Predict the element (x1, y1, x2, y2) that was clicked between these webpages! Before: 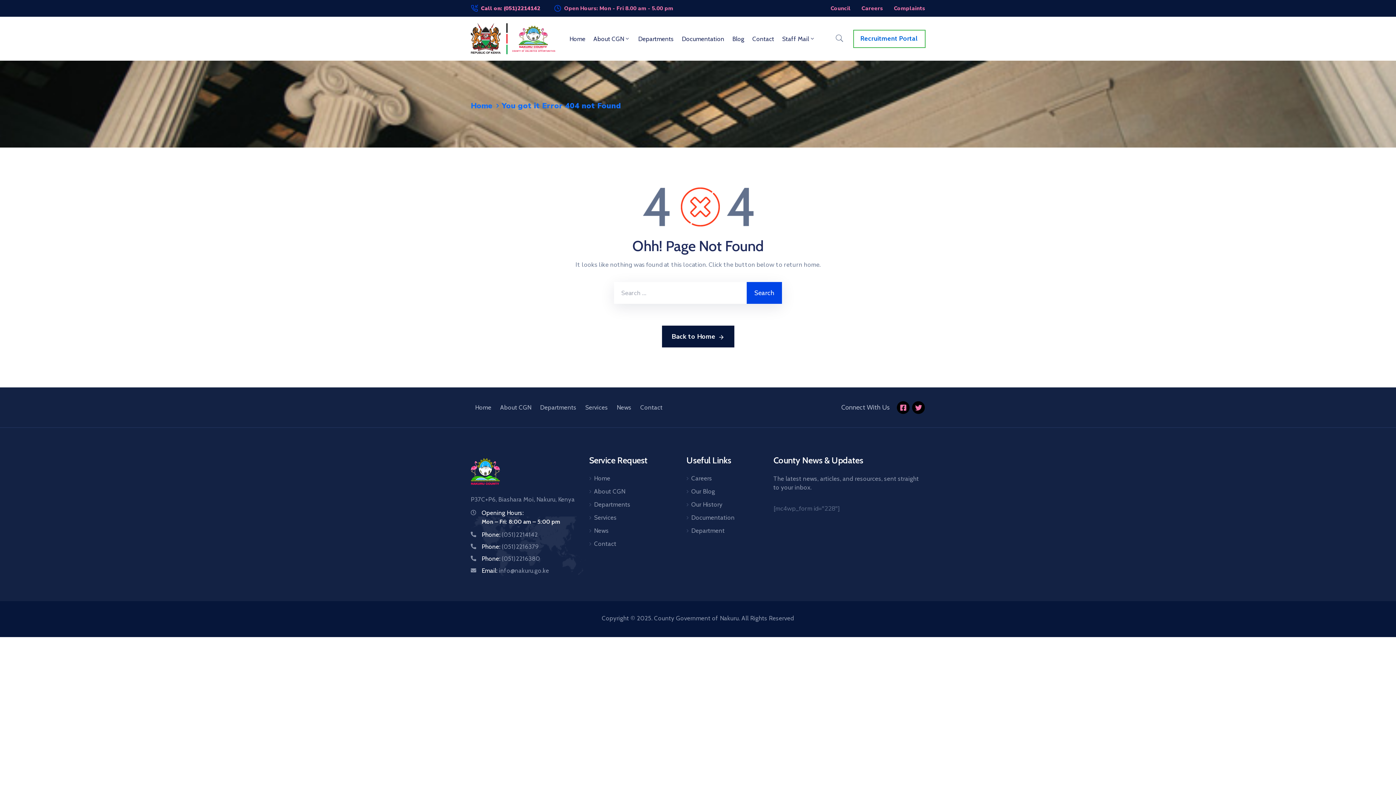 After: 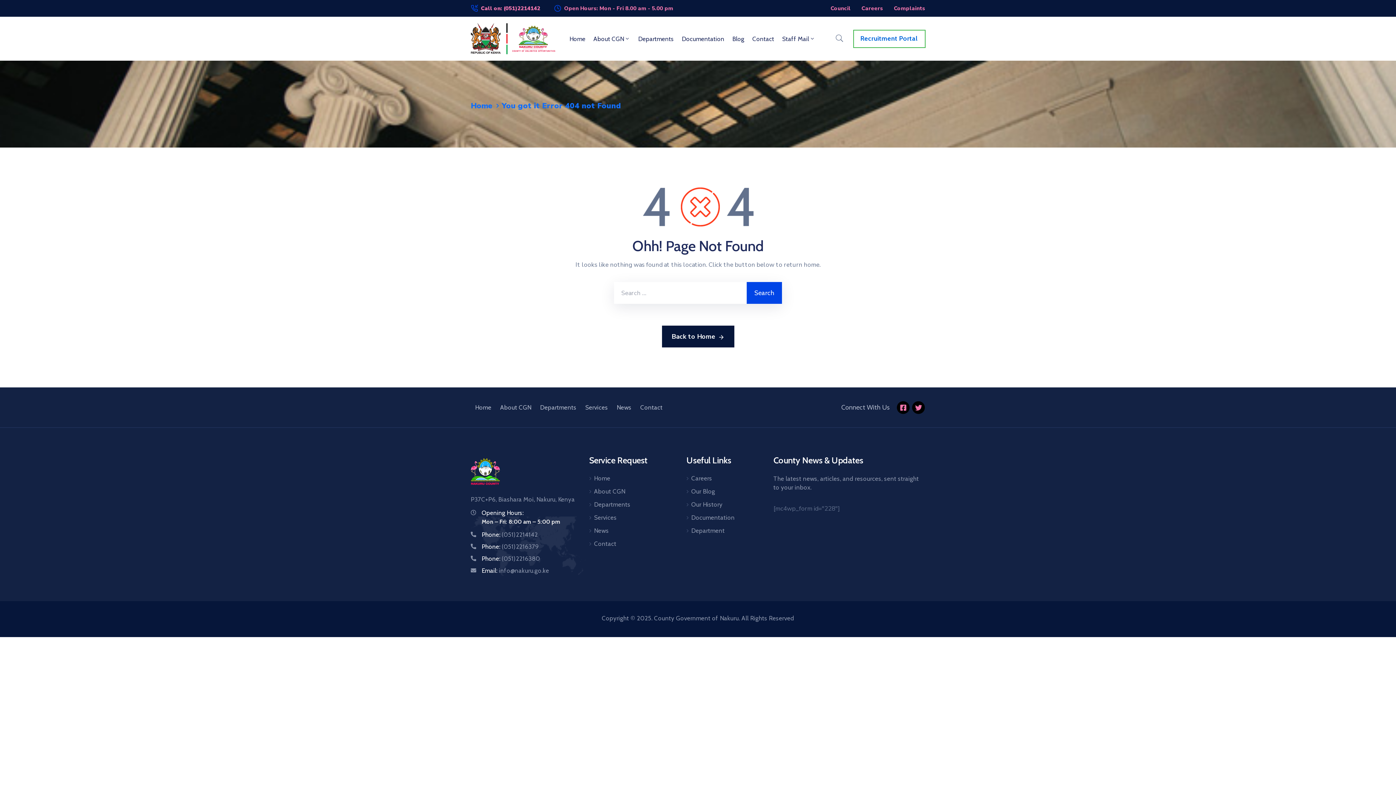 Action: label: Services bbox: (581, 401, 612, 414)